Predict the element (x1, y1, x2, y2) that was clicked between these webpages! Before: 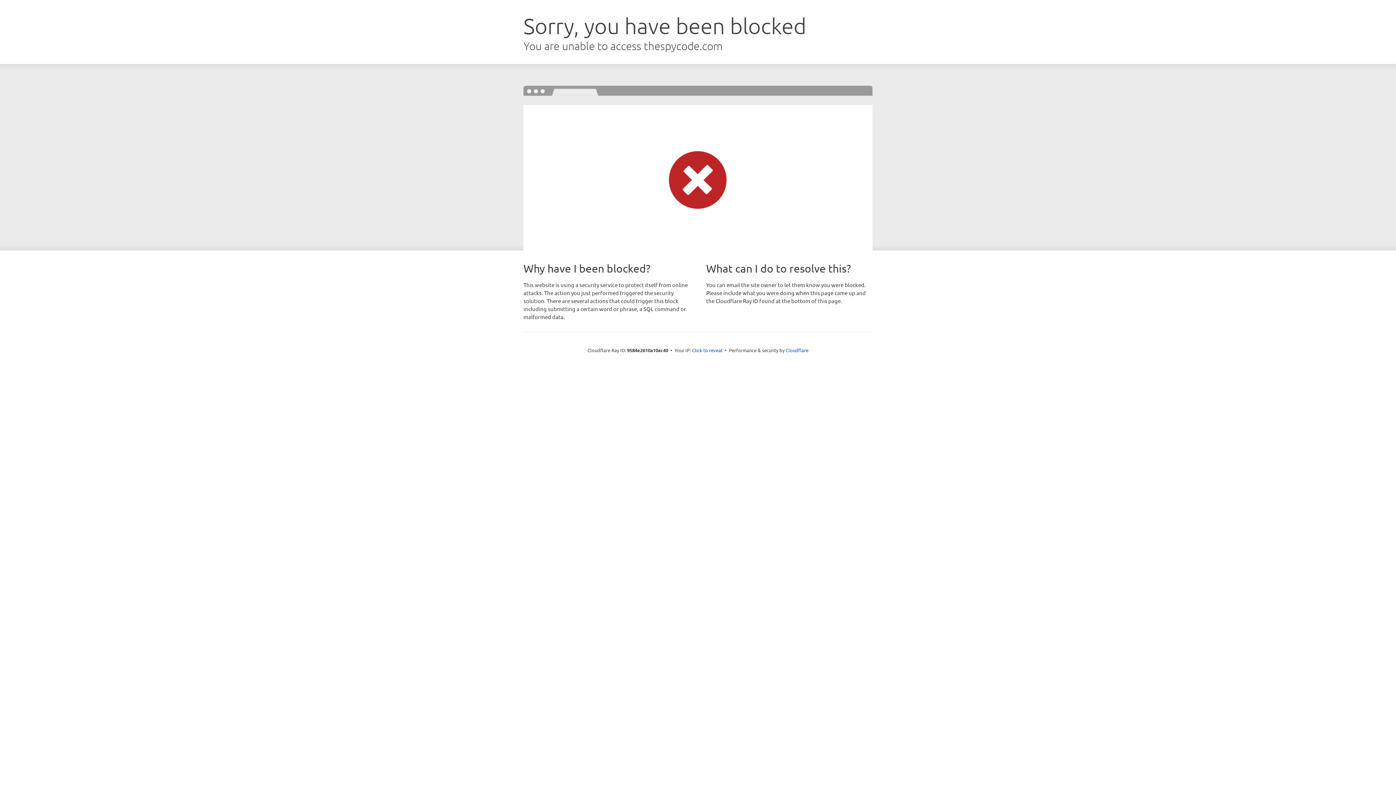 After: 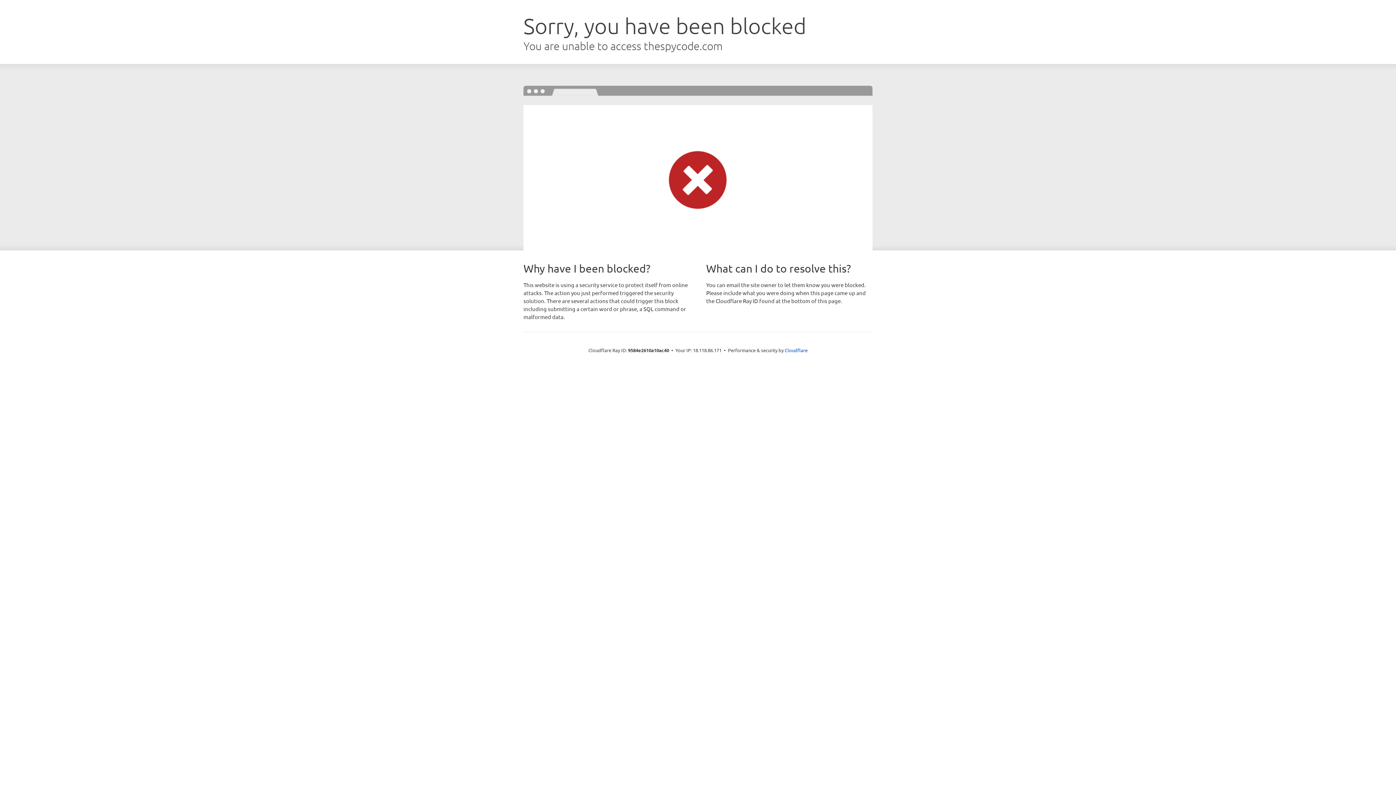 Action: label: Click to reveal bbox: (692, 346, 722, 353)